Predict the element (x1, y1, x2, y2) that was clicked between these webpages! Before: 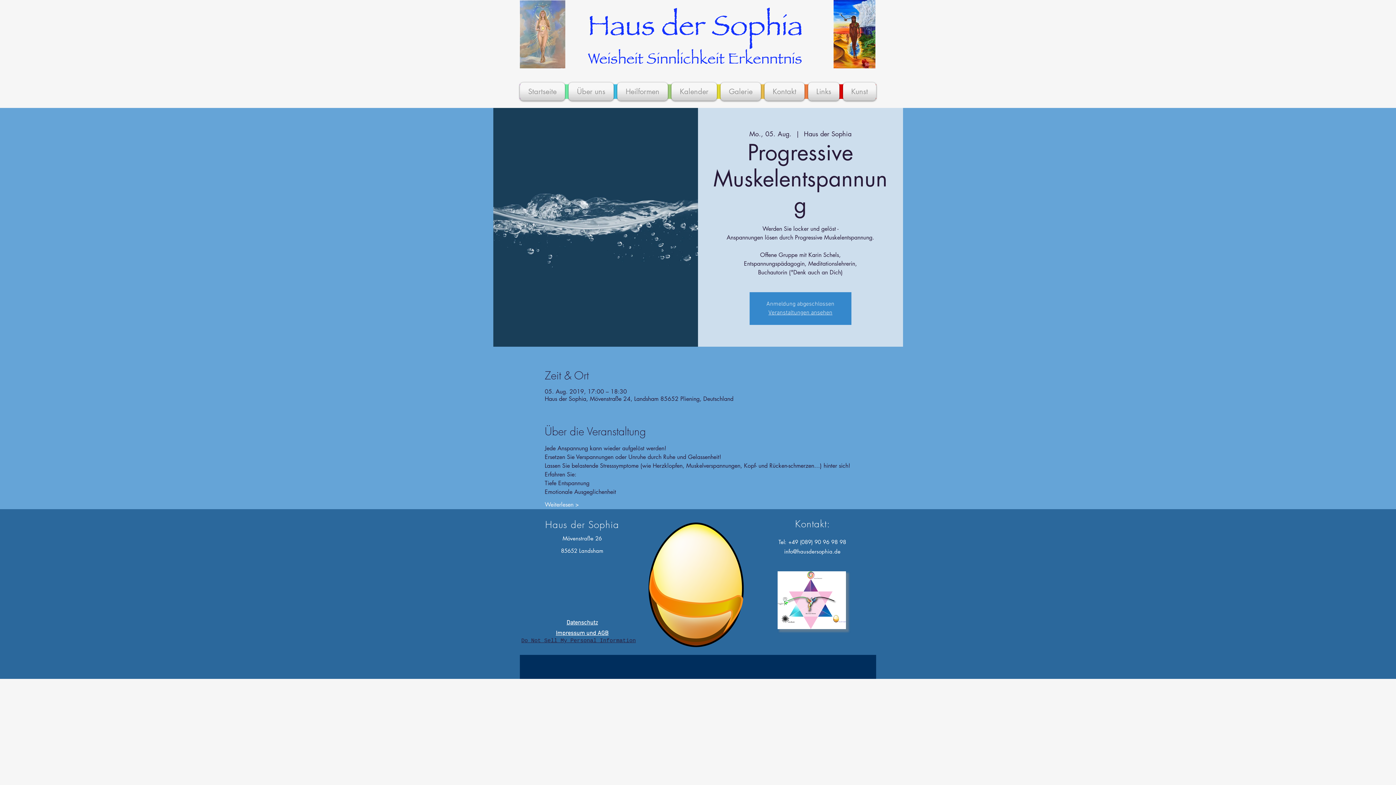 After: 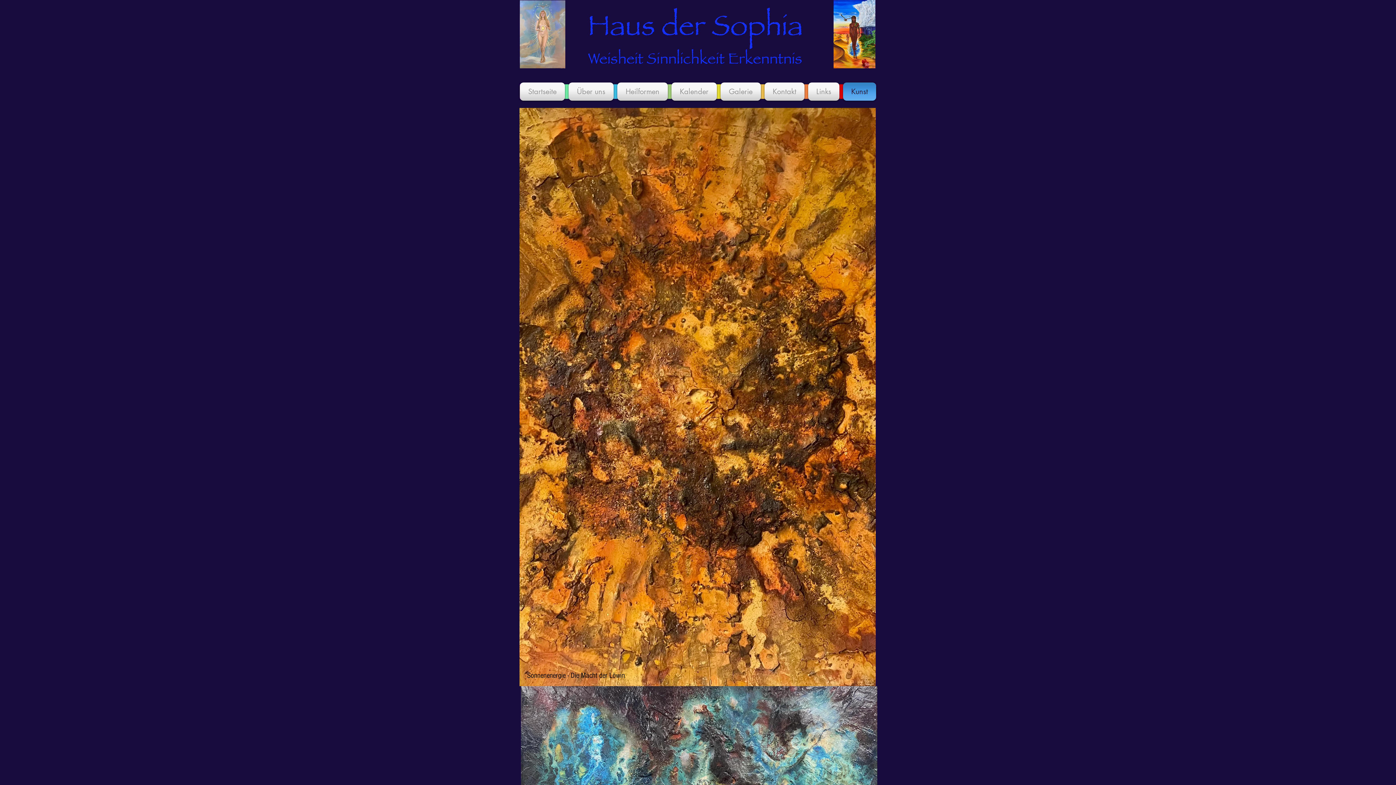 Action: bbox: (841, 82, 876, 100) label: Kunst